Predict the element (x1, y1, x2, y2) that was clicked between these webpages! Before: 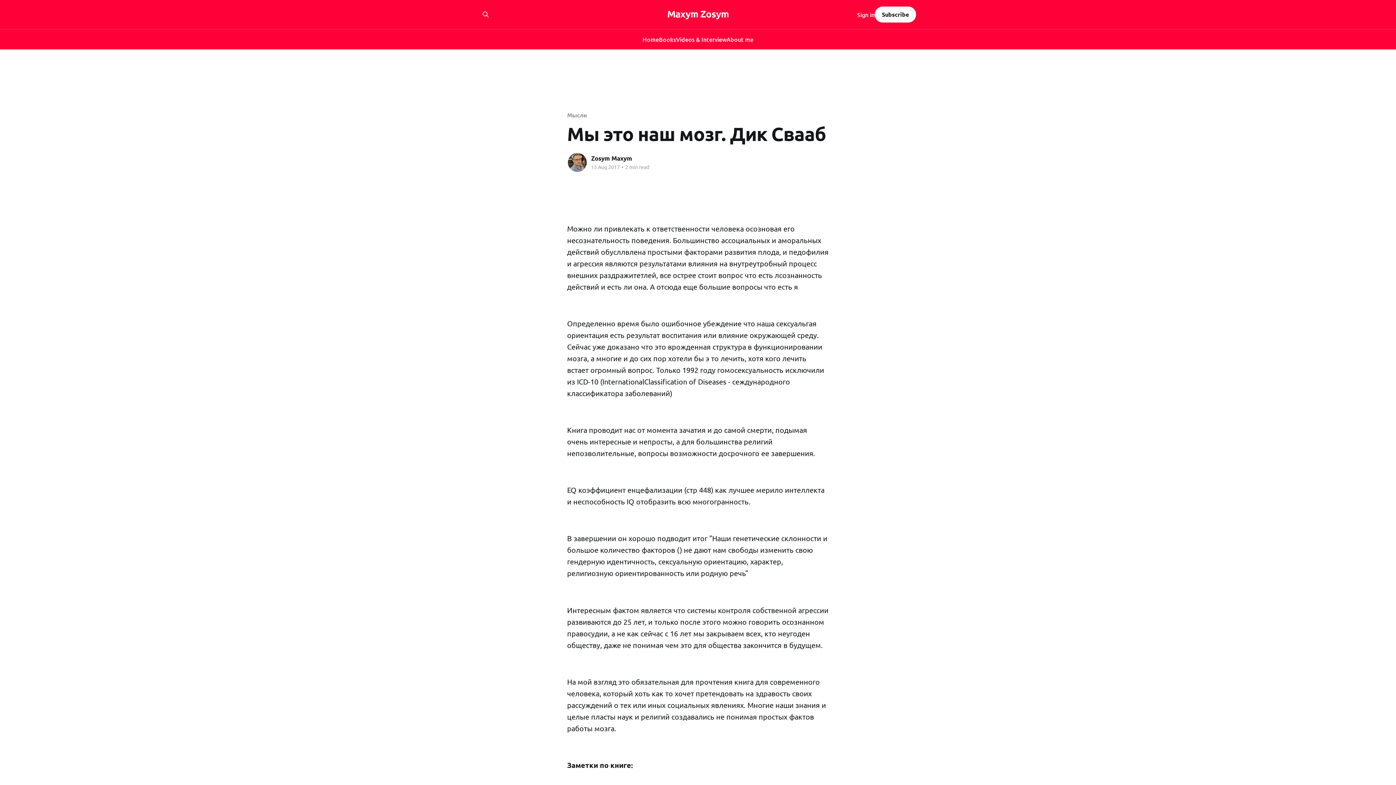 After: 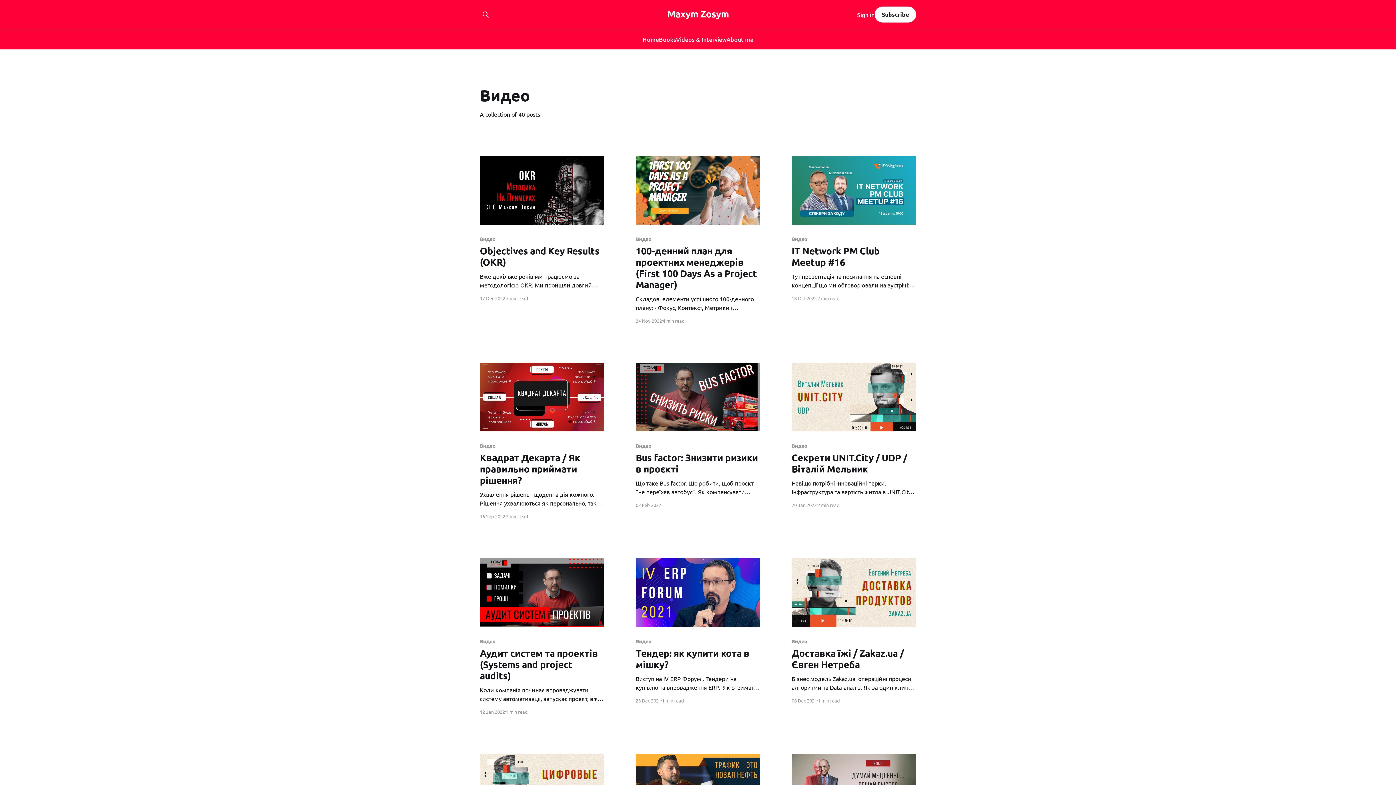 Action: bbox: (676, 34, 726, 44) label: Videos & Interview